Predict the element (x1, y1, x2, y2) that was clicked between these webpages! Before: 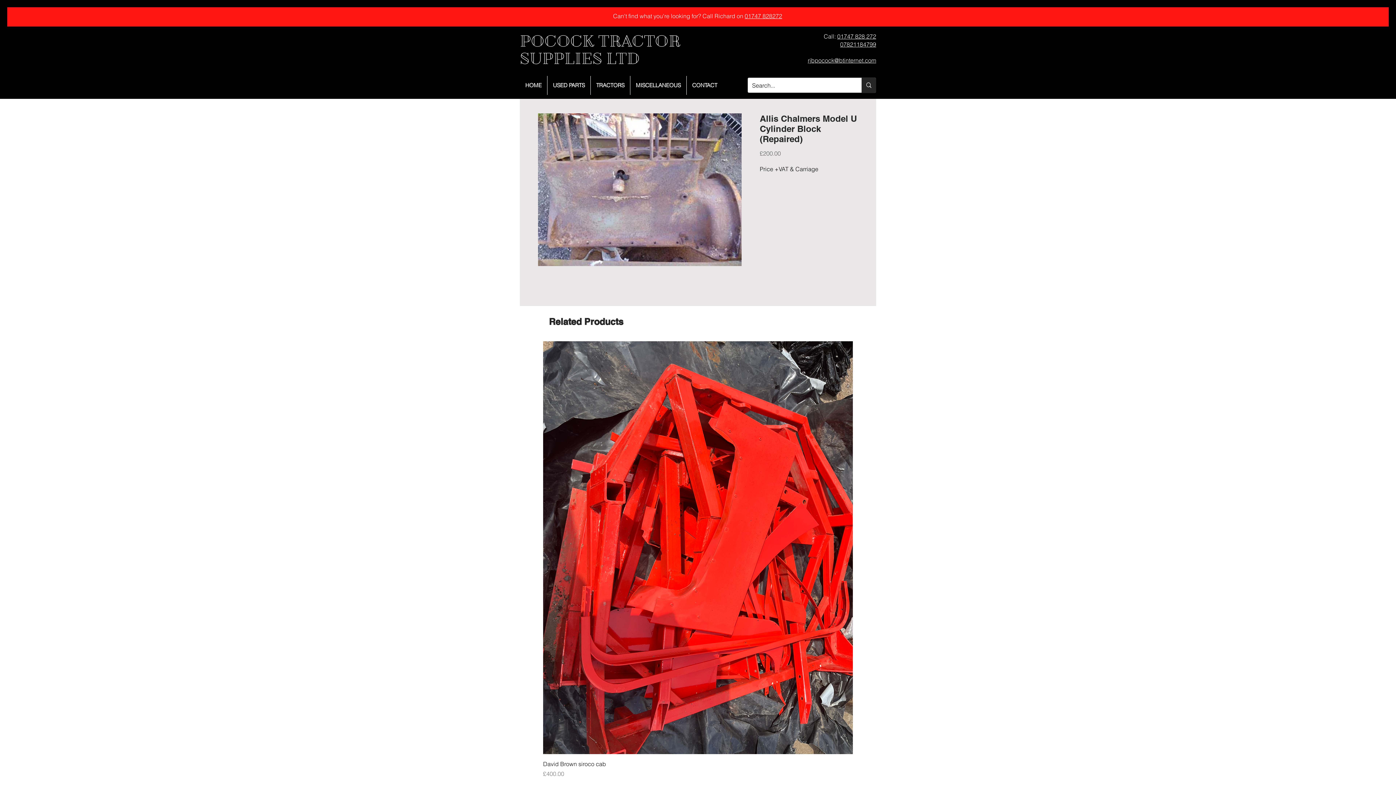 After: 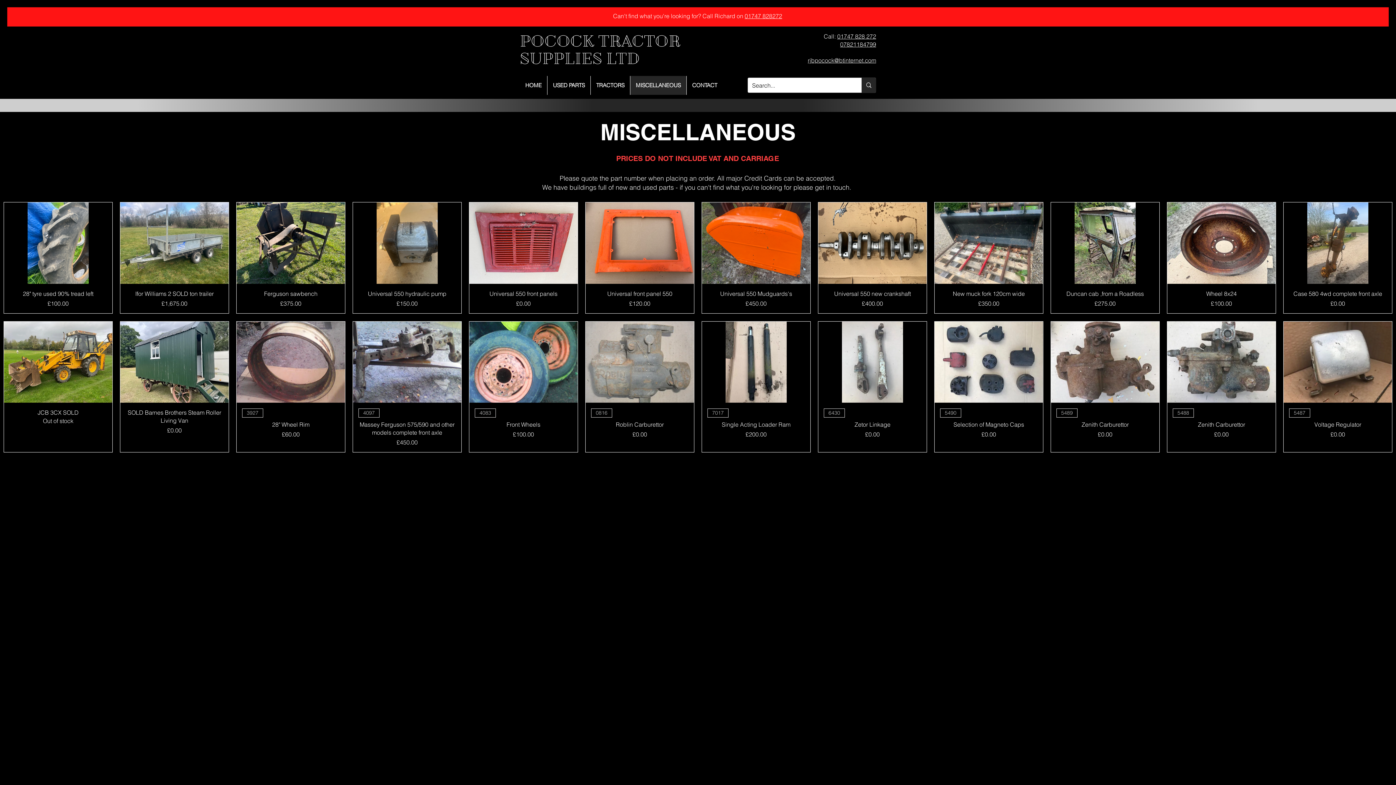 Action: label: MISCELLANEOUS bbox: (630, 76, 686, 94)